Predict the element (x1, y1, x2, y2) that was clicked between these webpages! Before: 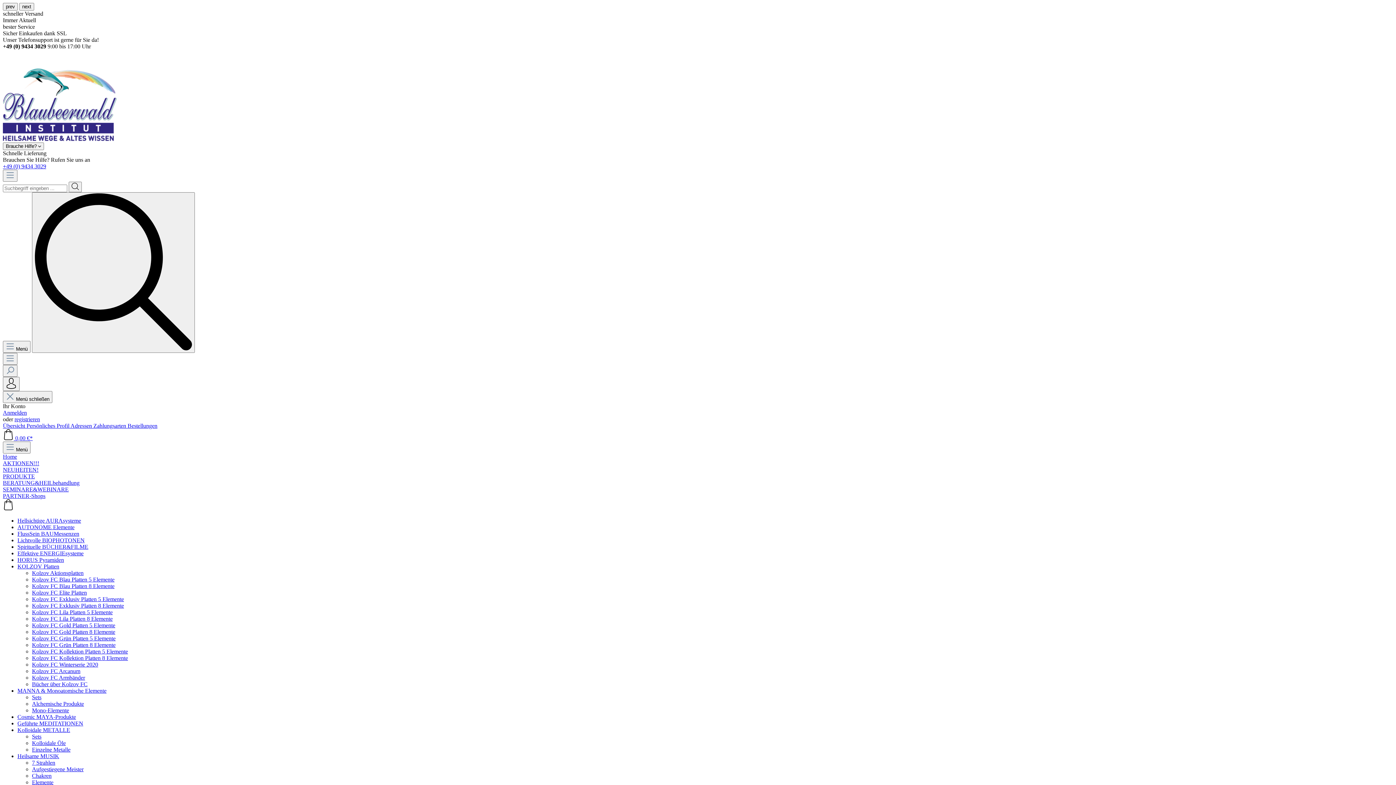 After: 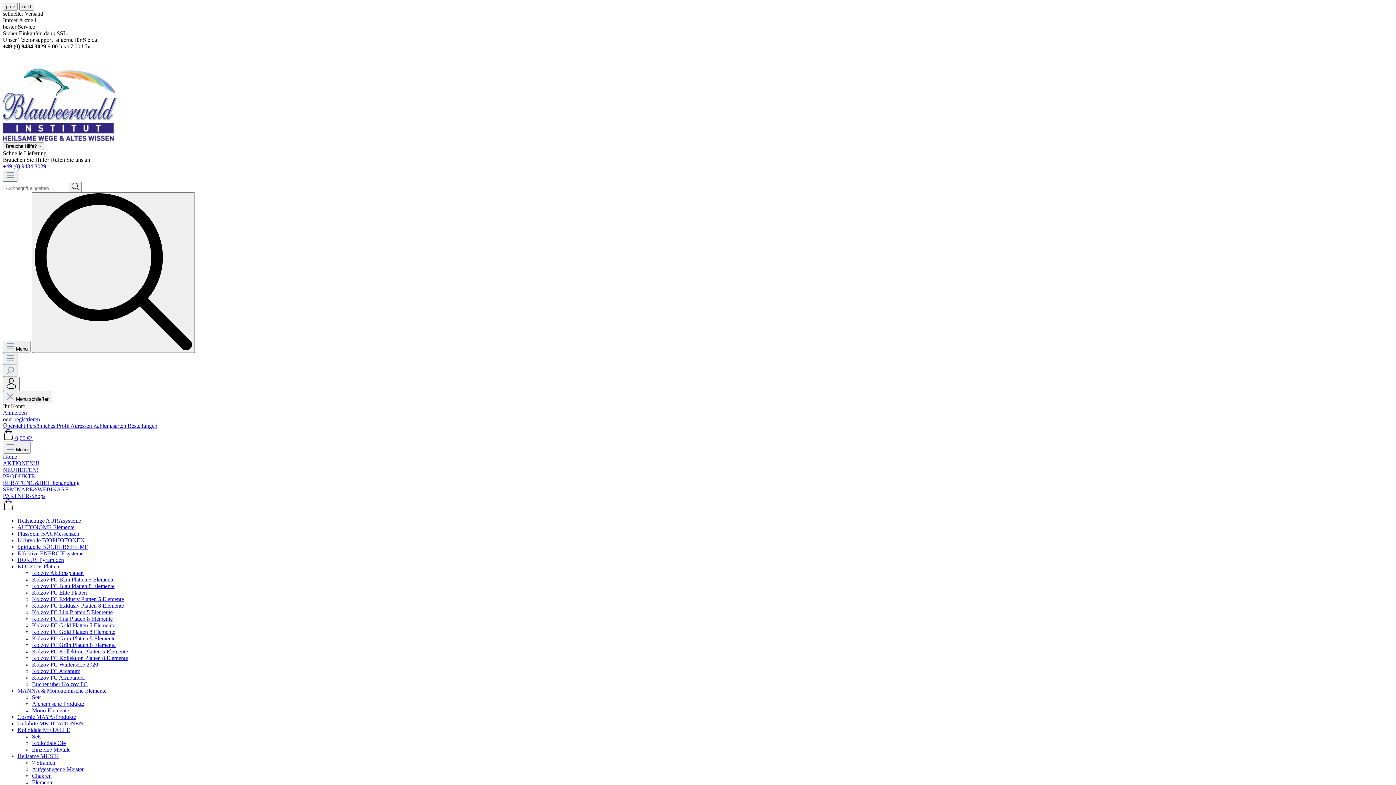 Action: bbox: (17, 544, 88, 550) label: Spirituelle BÜCHER&FILME